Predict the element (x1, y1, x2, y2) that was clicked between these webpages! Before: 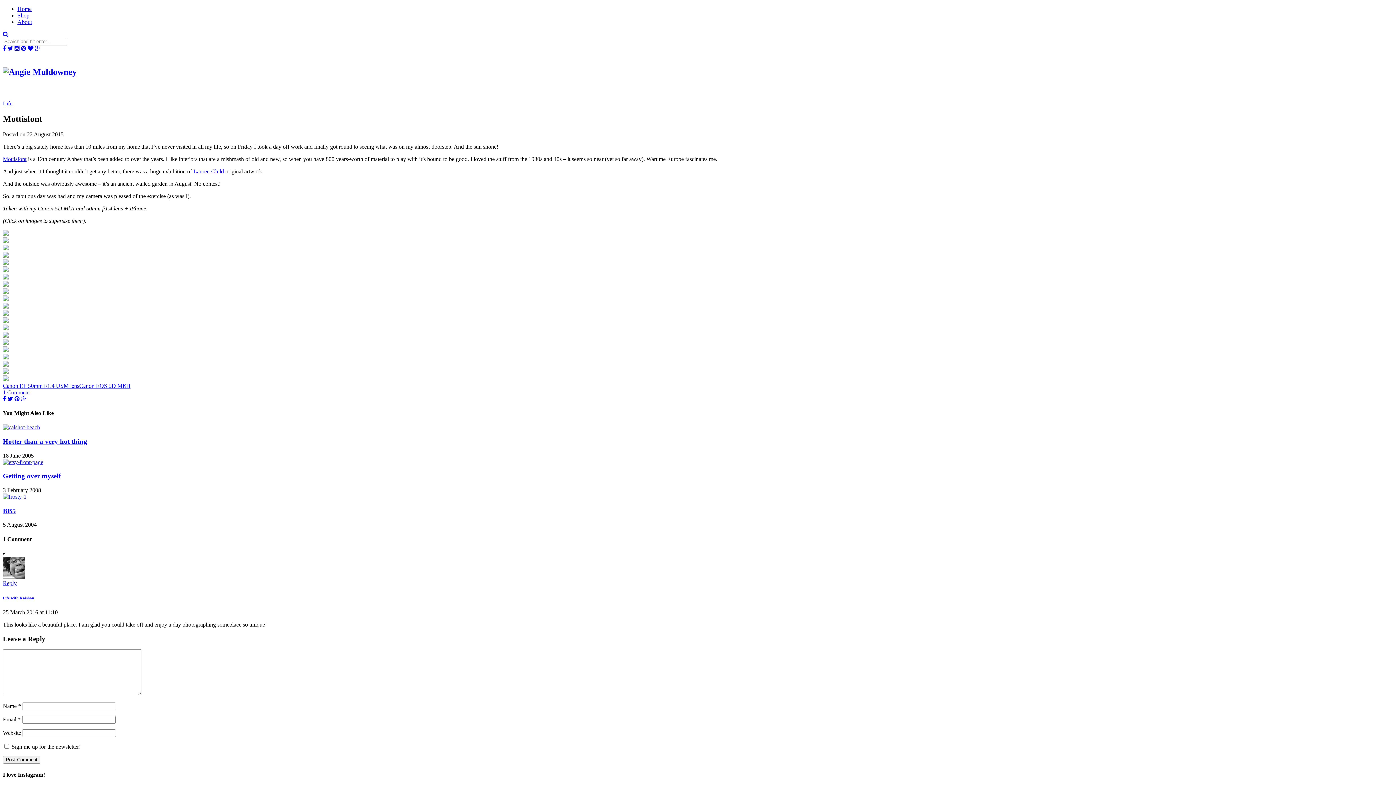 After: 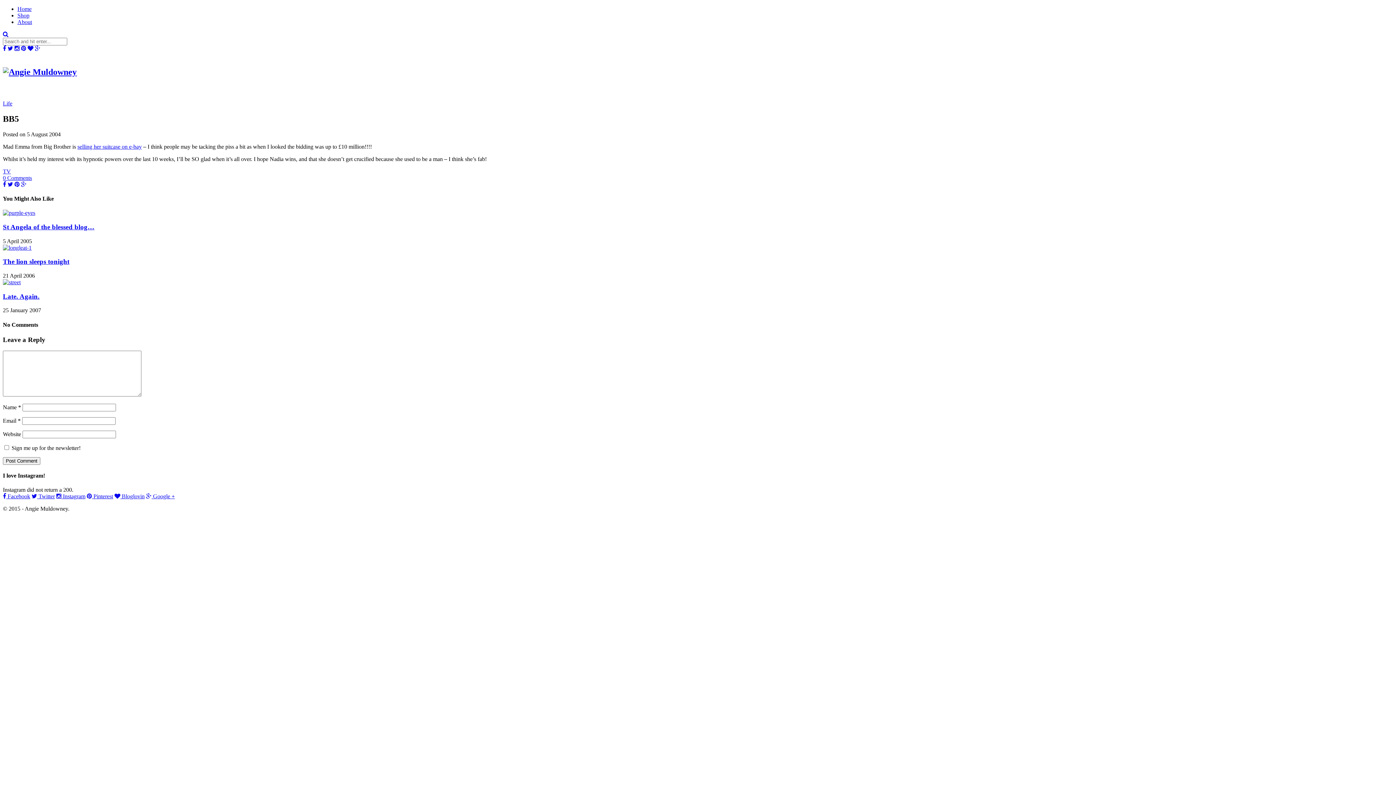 Action: bbox: (2, 493, 26, 500)